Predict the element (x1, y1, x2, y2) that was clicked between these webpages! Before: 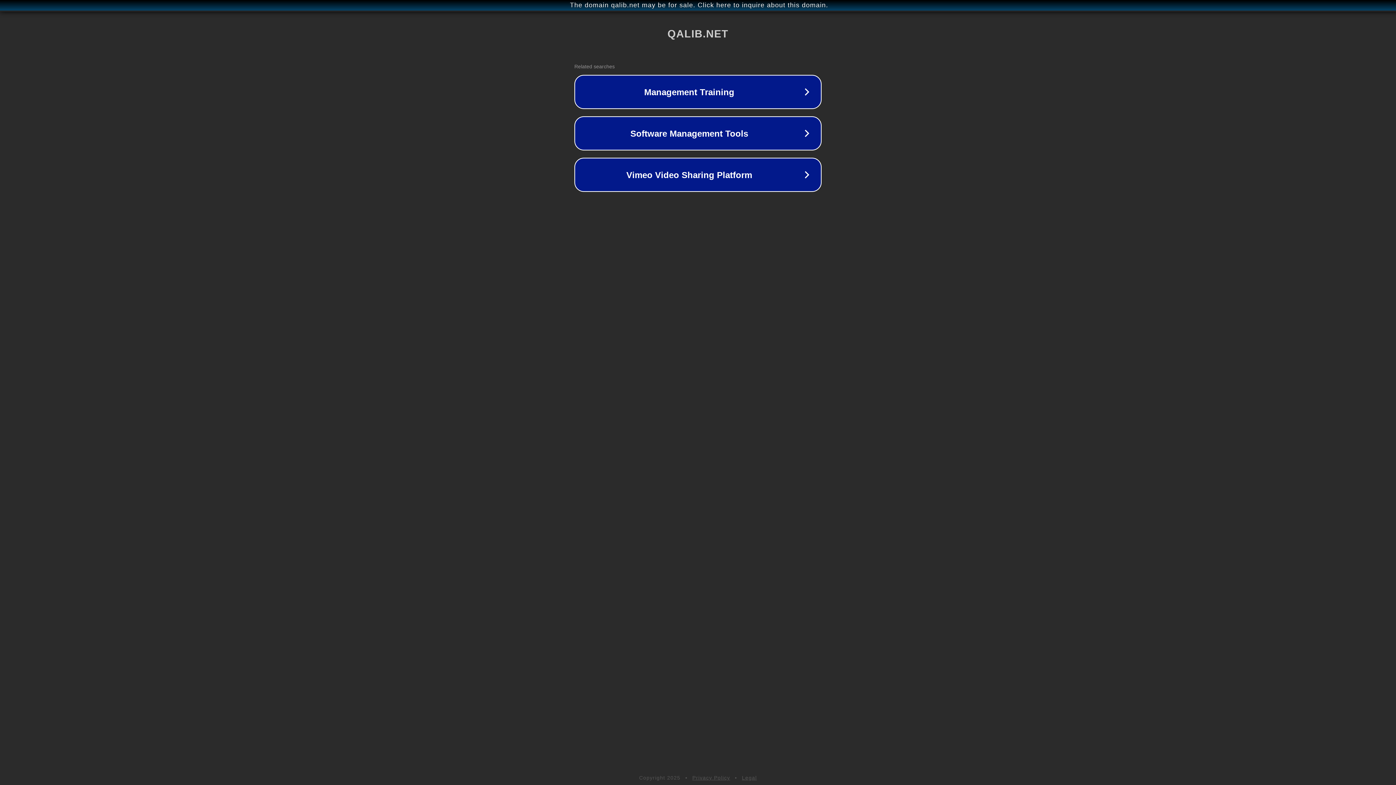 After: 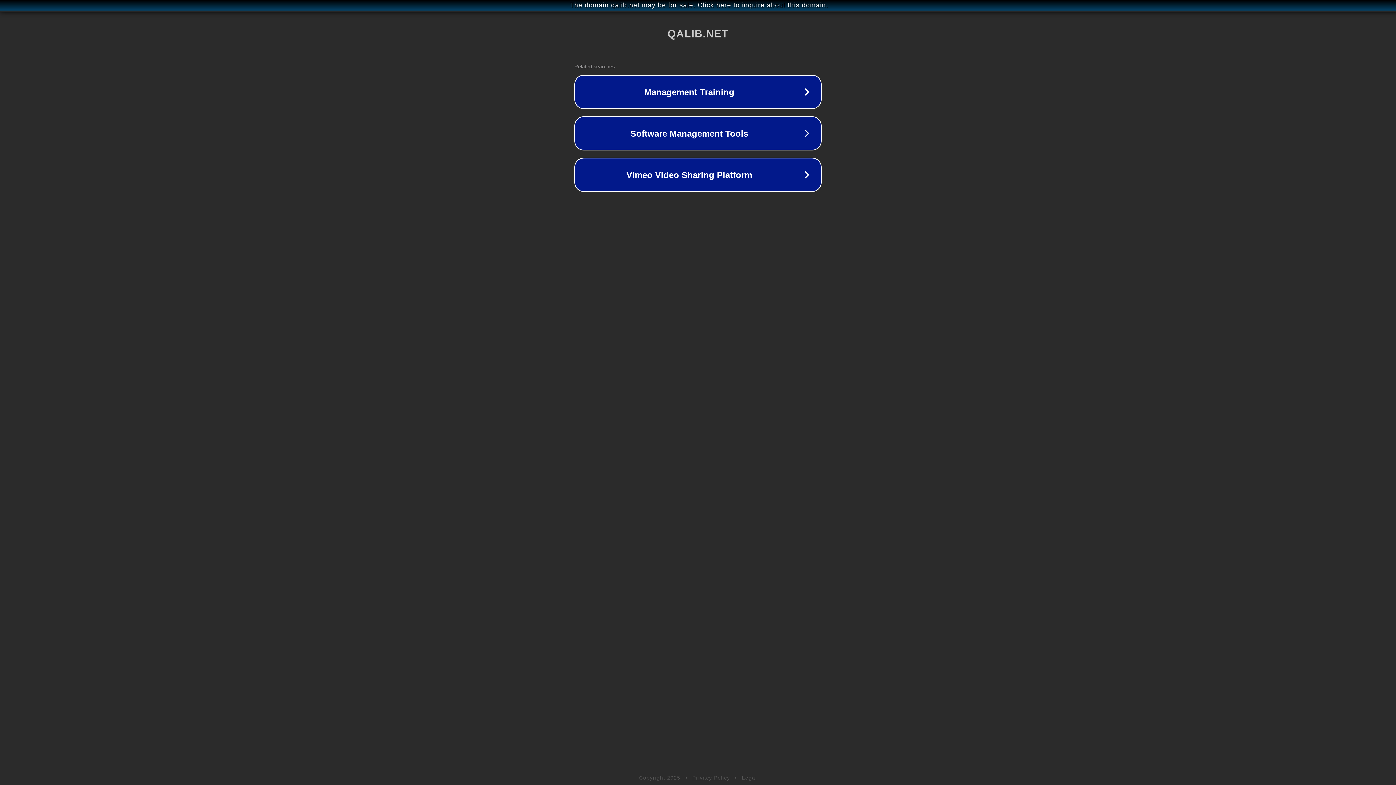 Action: label: Privacy Policy bbox: (692, 775, 730, 781)